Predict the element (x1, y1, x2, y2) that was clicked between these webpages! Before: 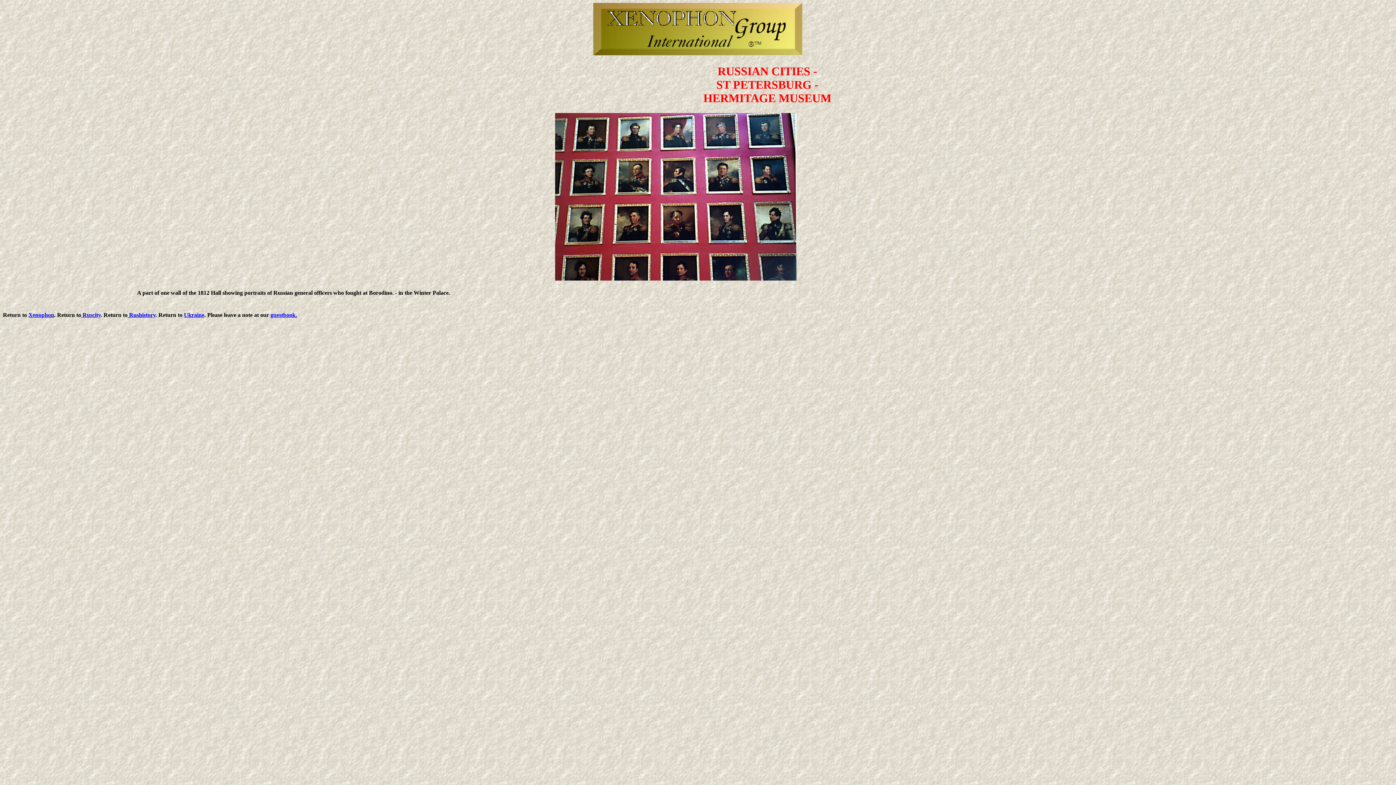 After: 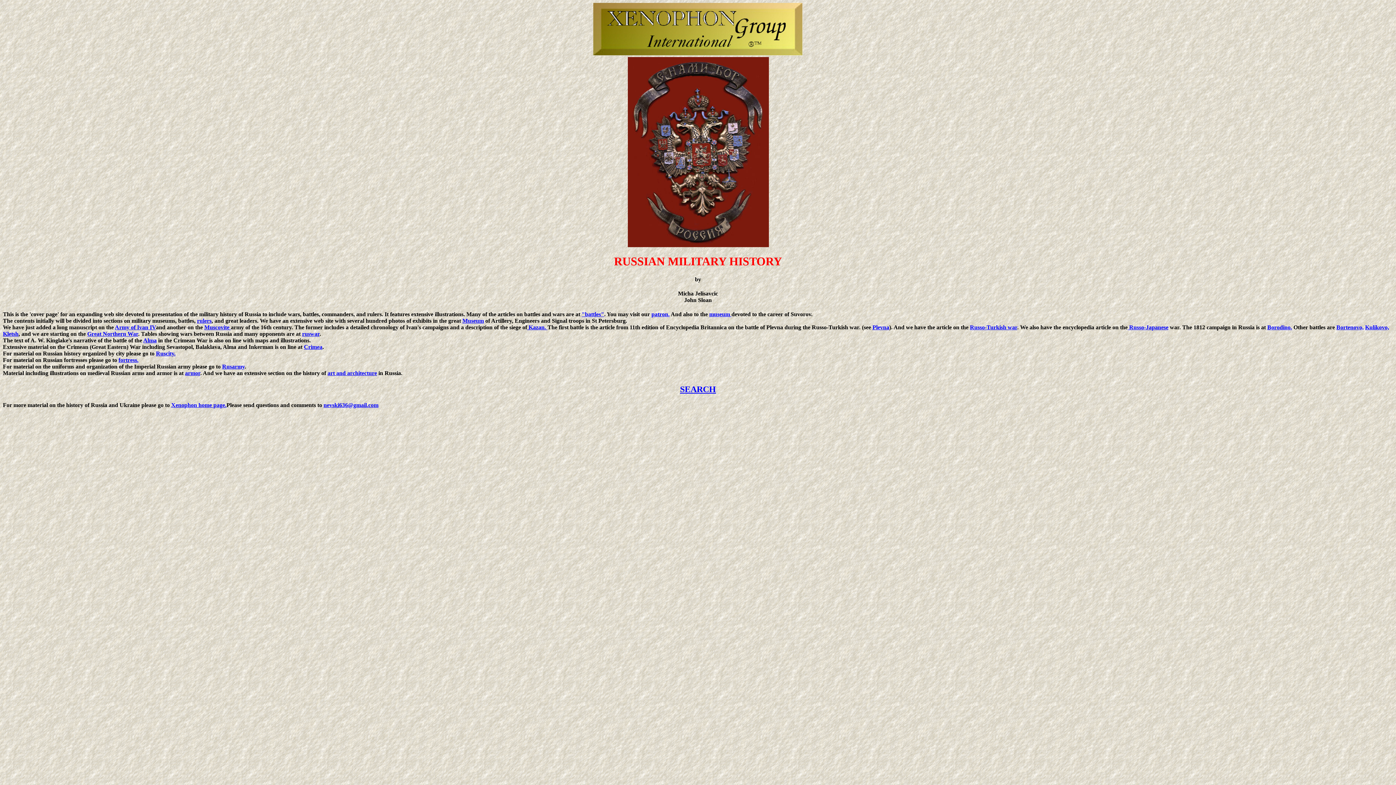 Action: bbox: (127, 312, 155, 318) label:  Rushistory